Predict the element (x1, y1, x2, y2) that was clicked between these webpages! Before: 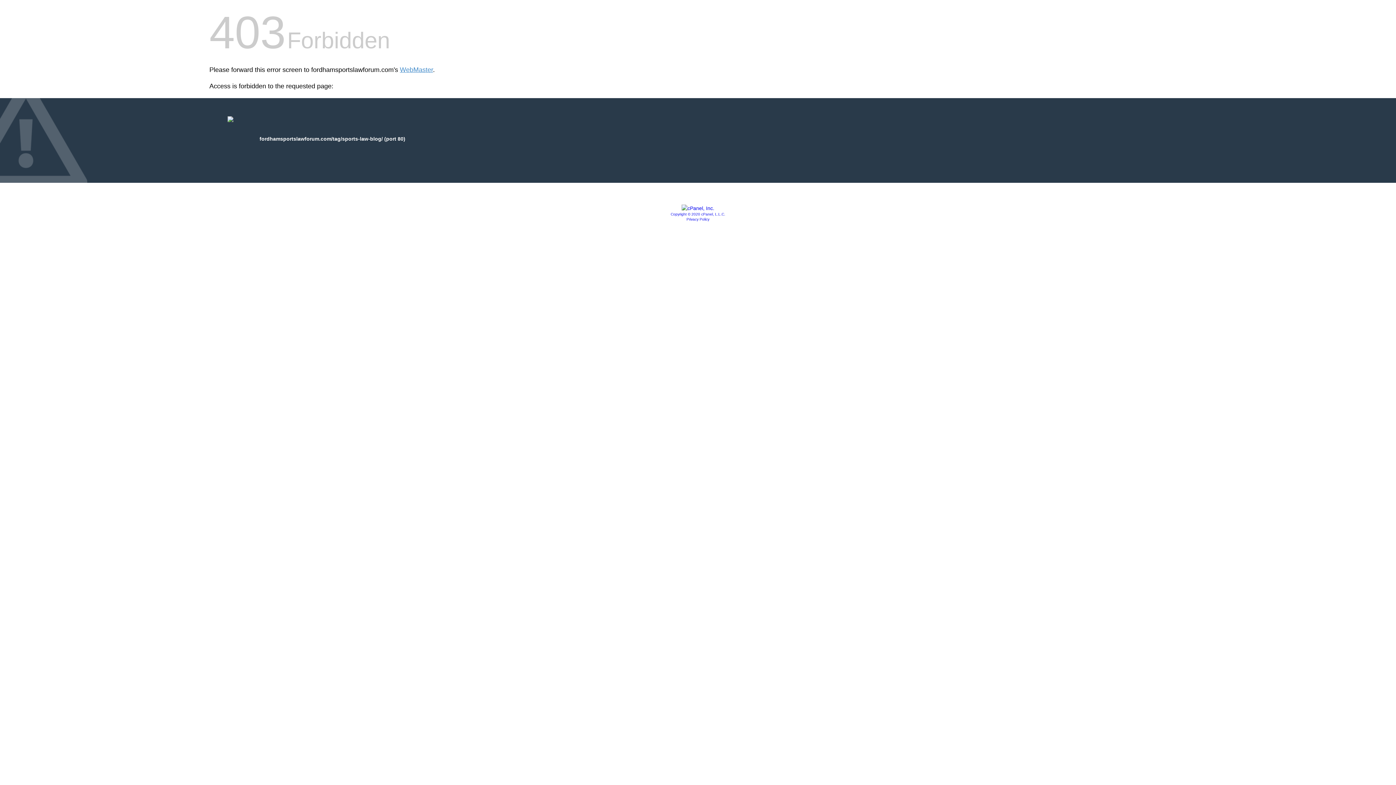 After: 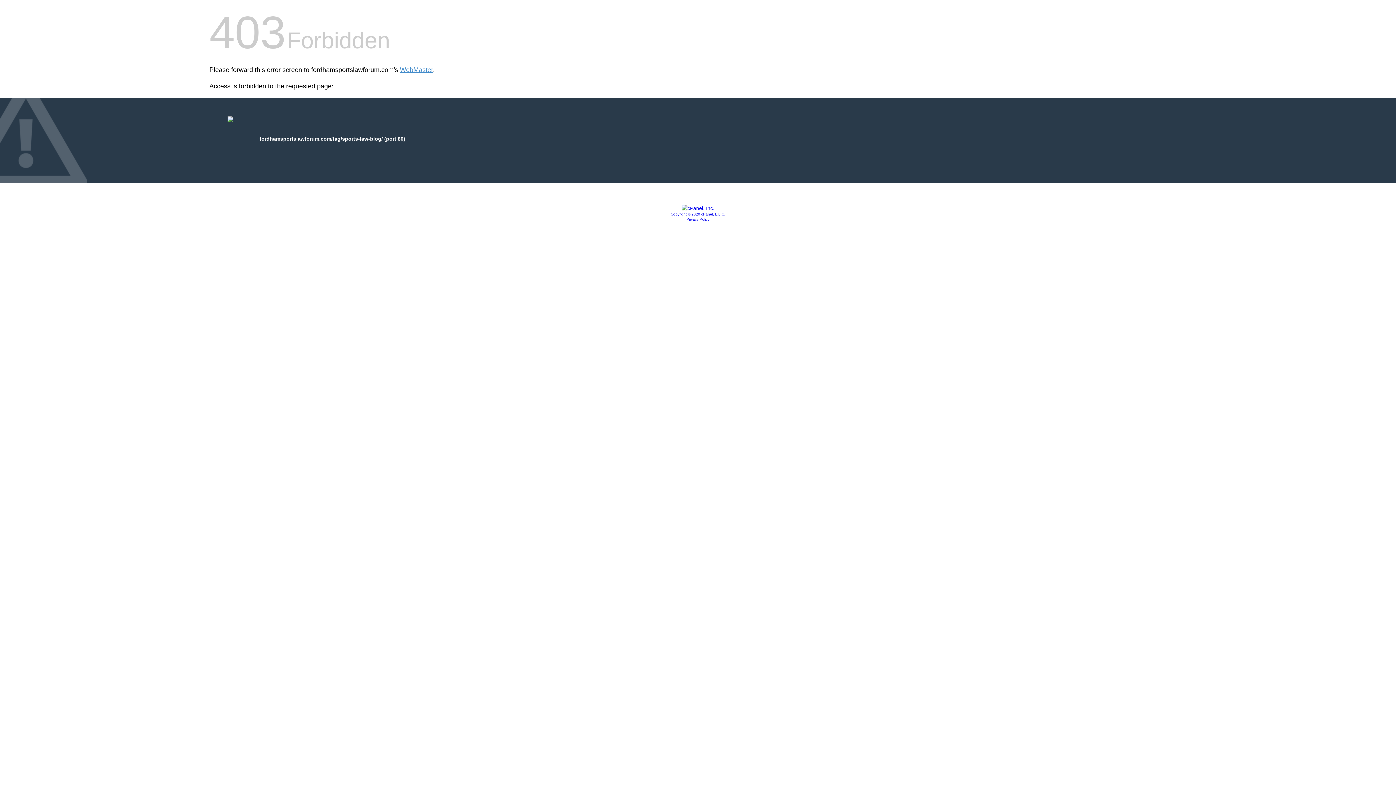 Action: bbox: (686, 217, 709, 221) label: Privacy Policy